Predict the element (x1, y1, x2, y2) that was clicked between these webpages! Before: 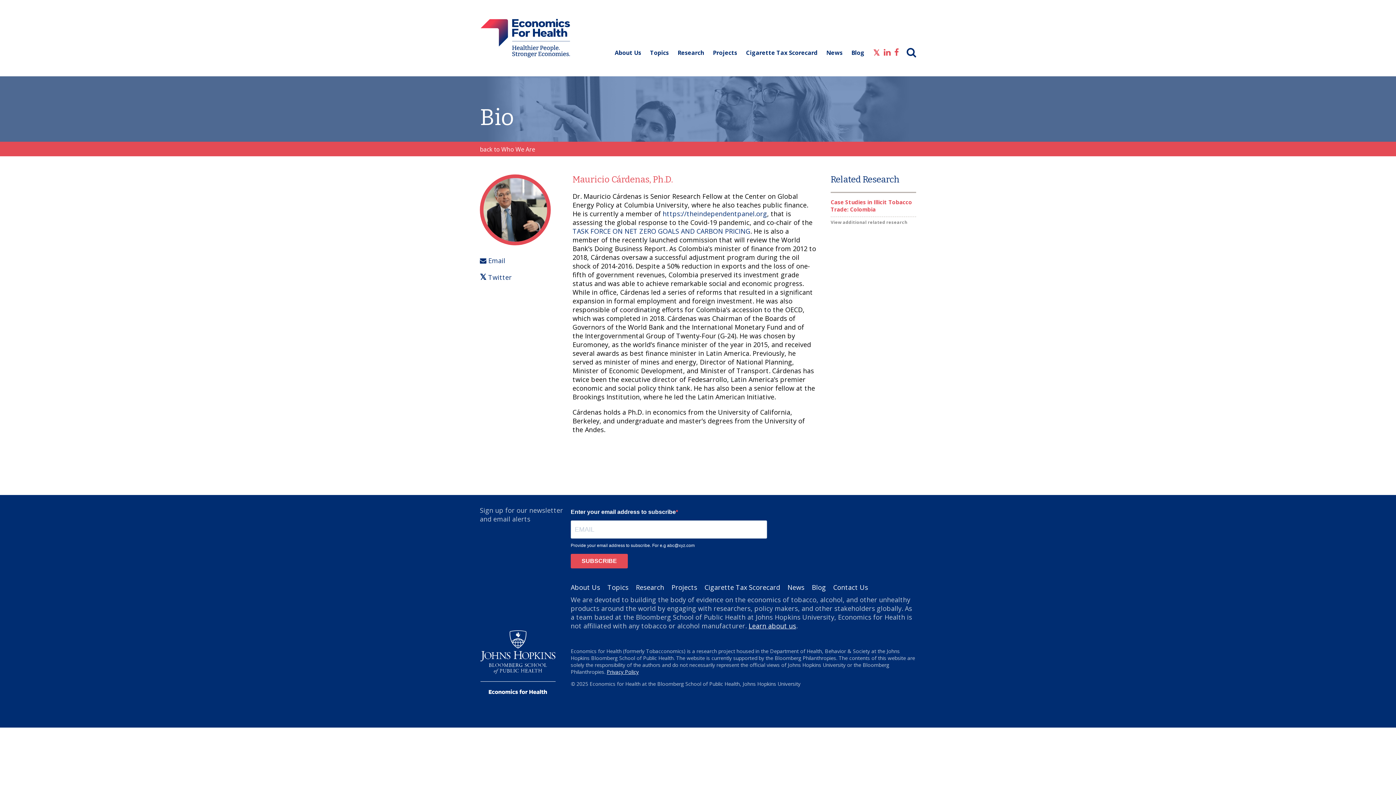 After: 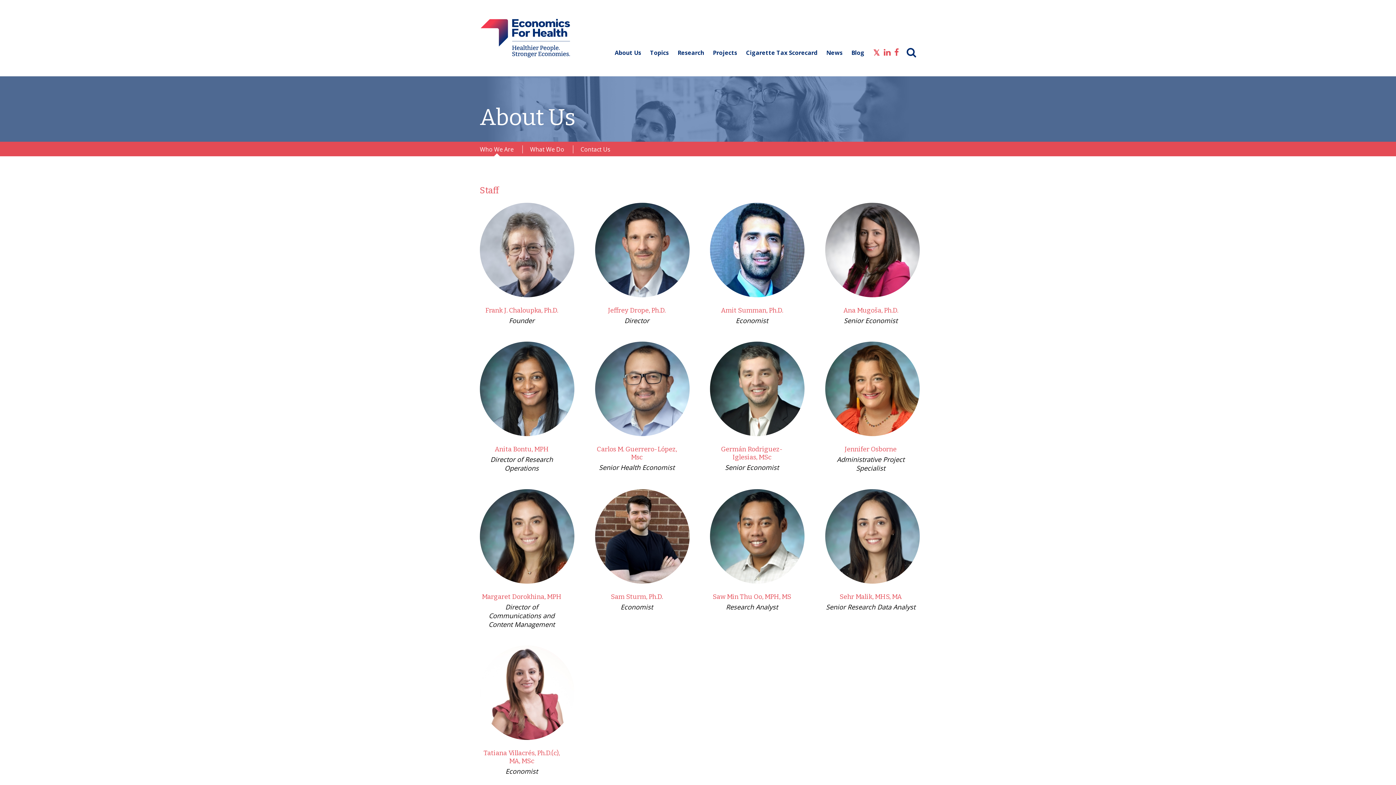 Action: bbox: (748, 621, 796, 630) label: Learn about us